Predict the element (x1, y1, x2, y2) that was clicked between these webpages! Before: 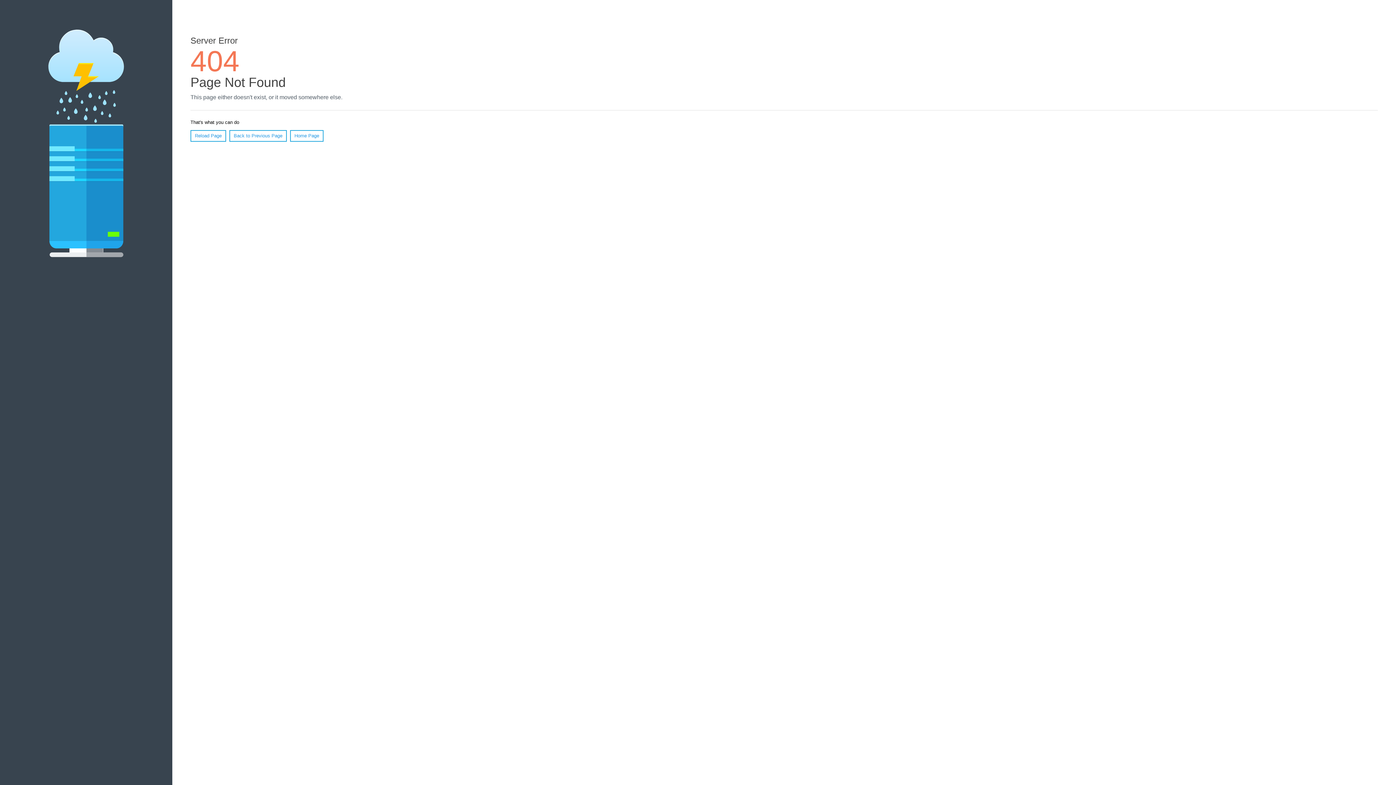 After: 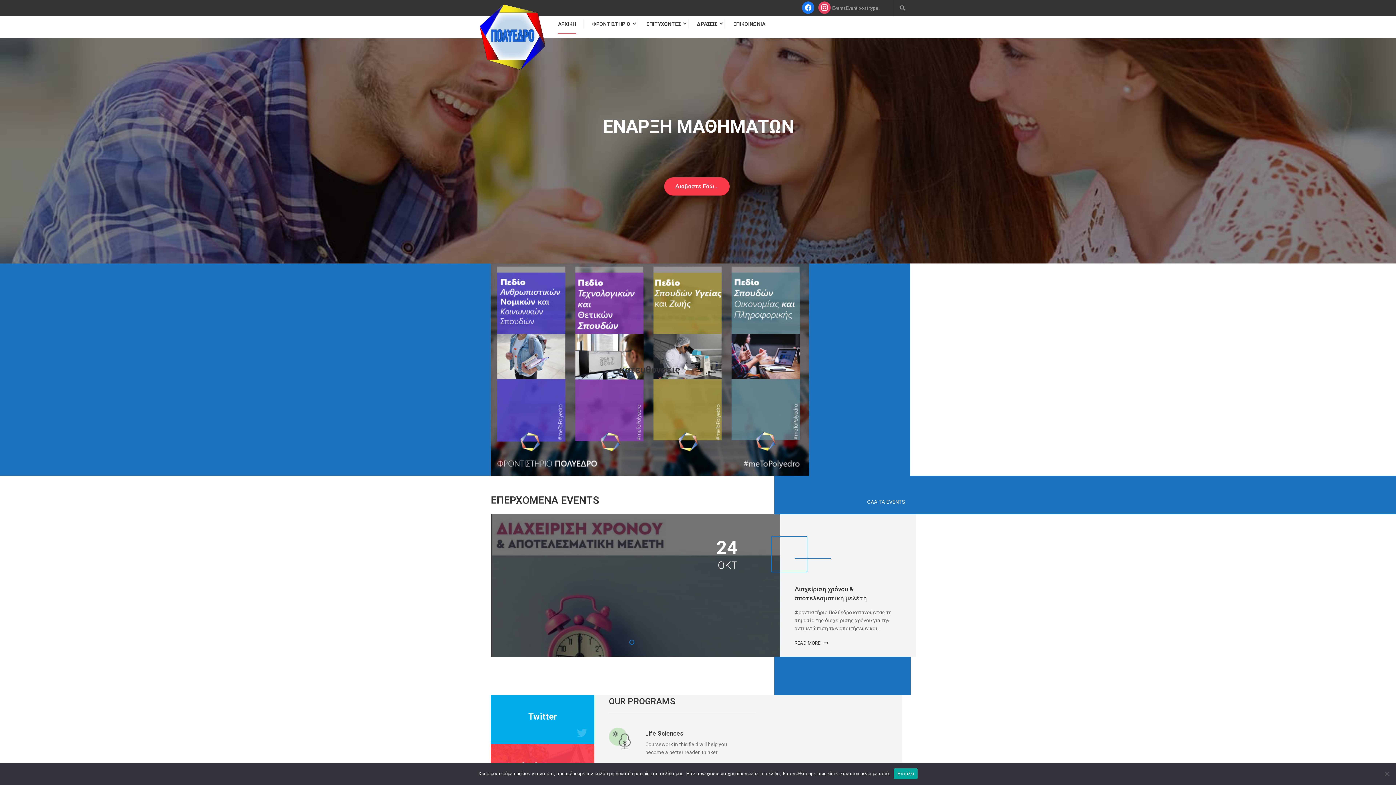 Action: label: Home Page bbox: (290, 130, 323, 141)